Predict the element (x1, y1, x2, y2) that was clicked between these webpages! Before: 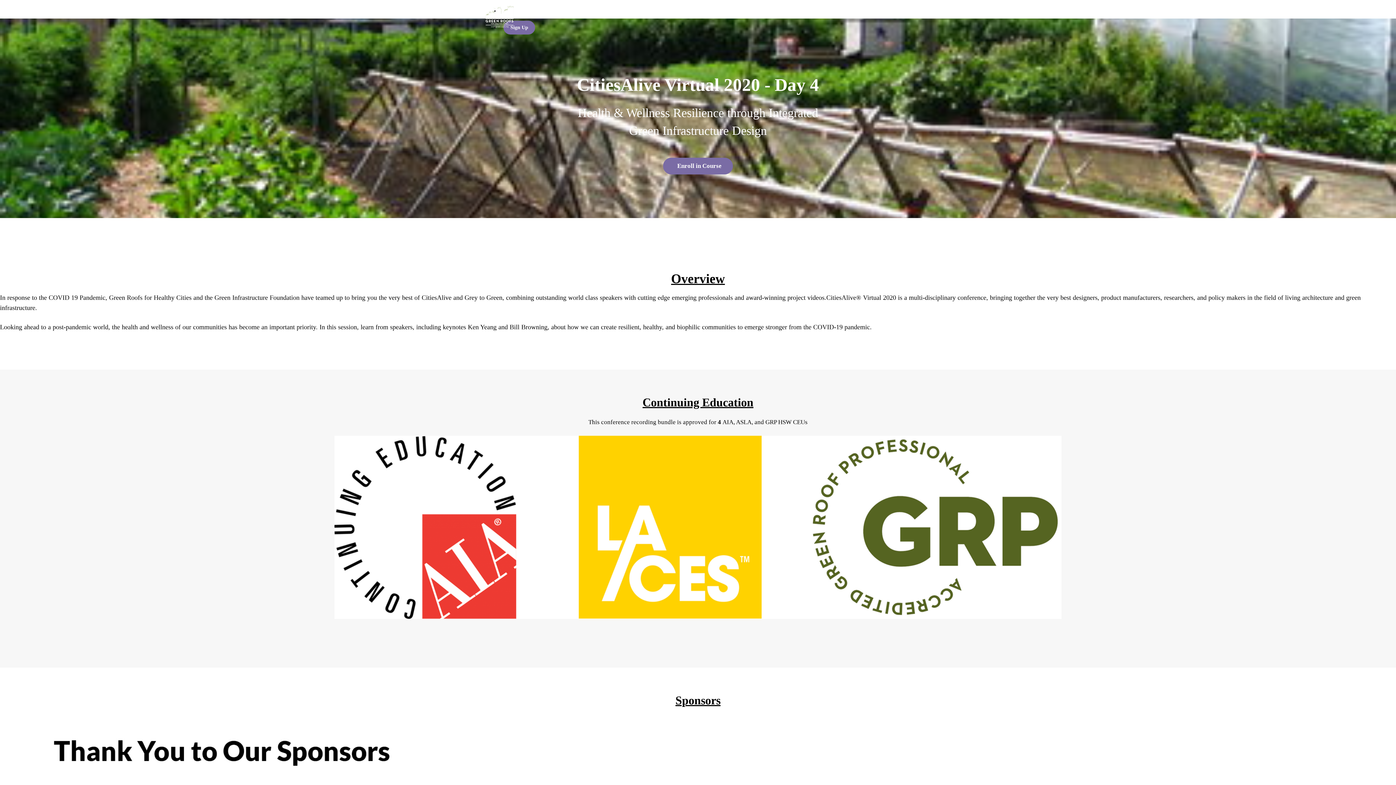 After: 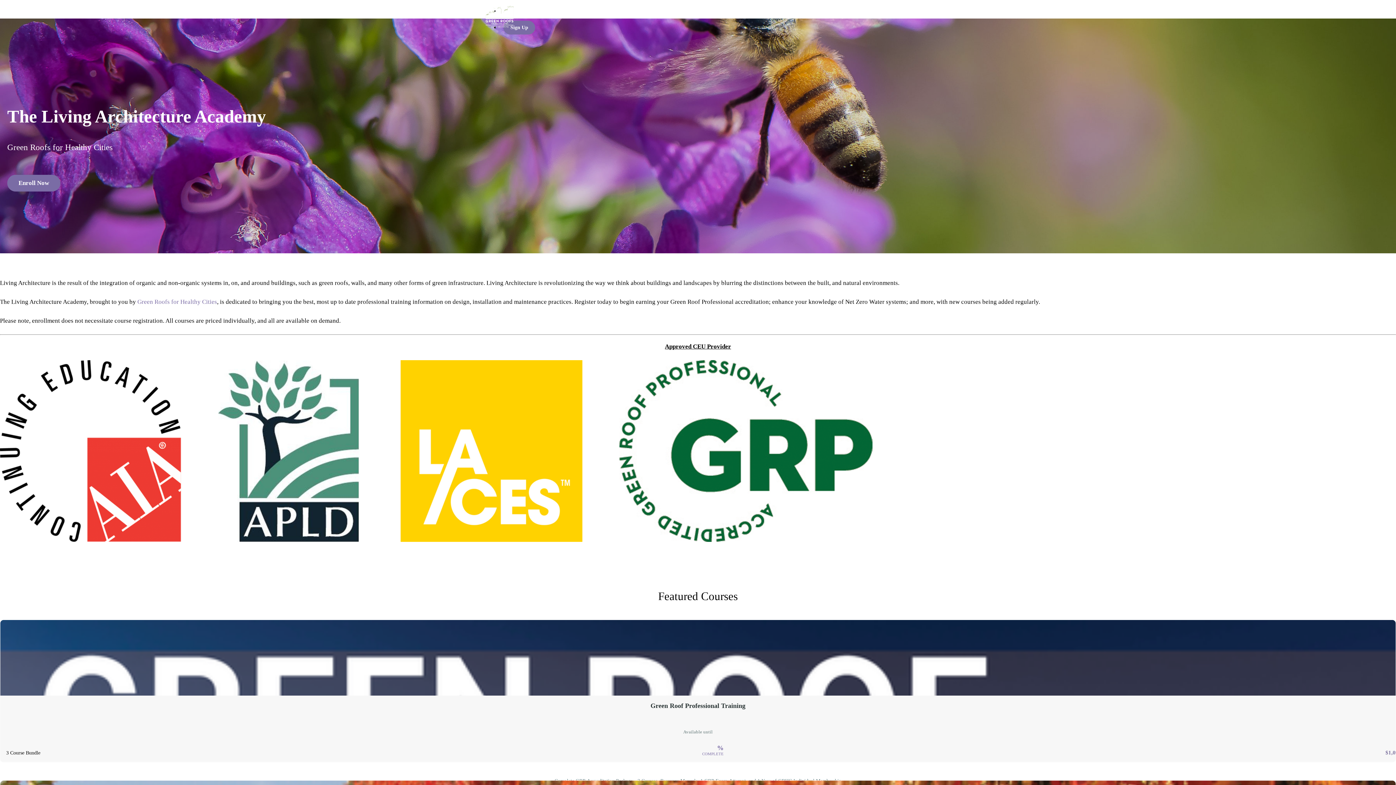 Action: bbox: (480, 5, 519, 27)